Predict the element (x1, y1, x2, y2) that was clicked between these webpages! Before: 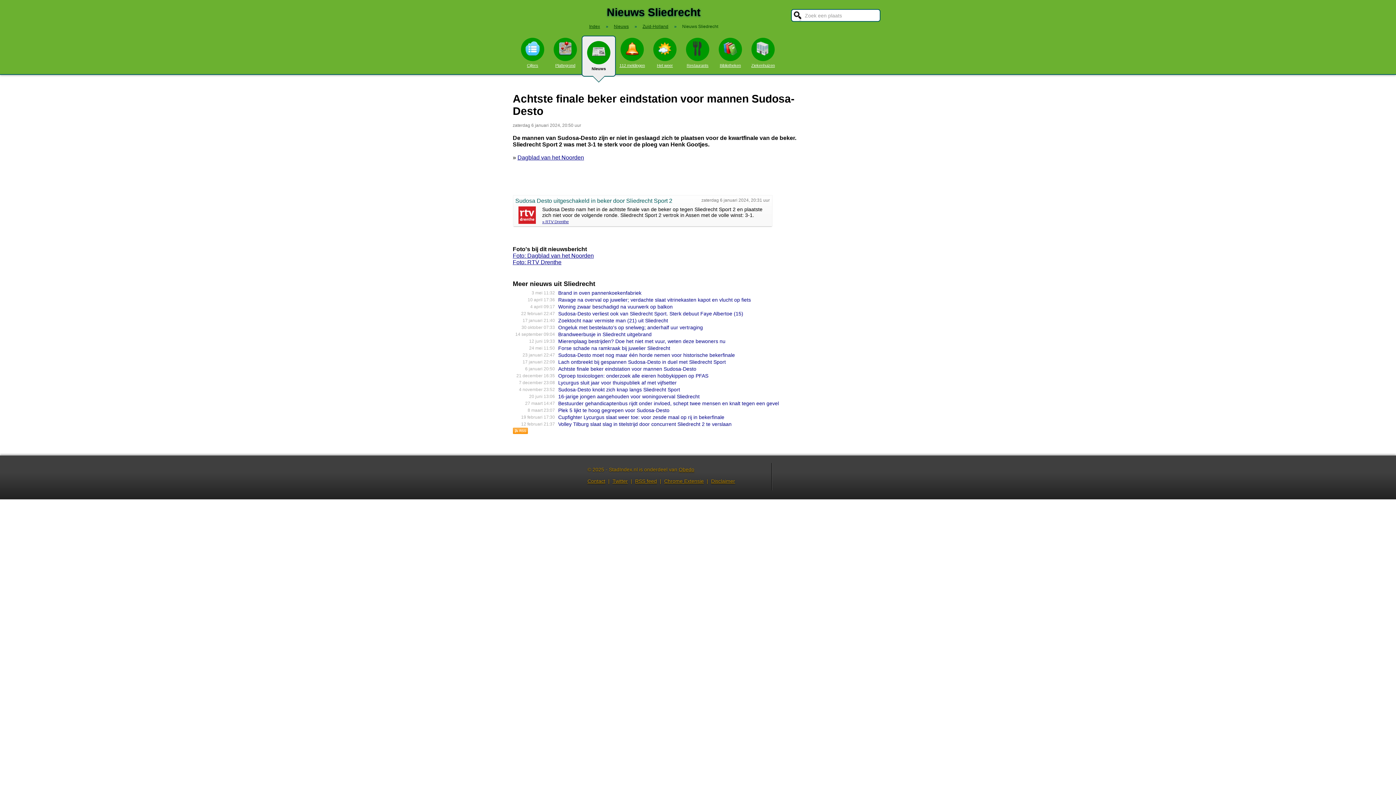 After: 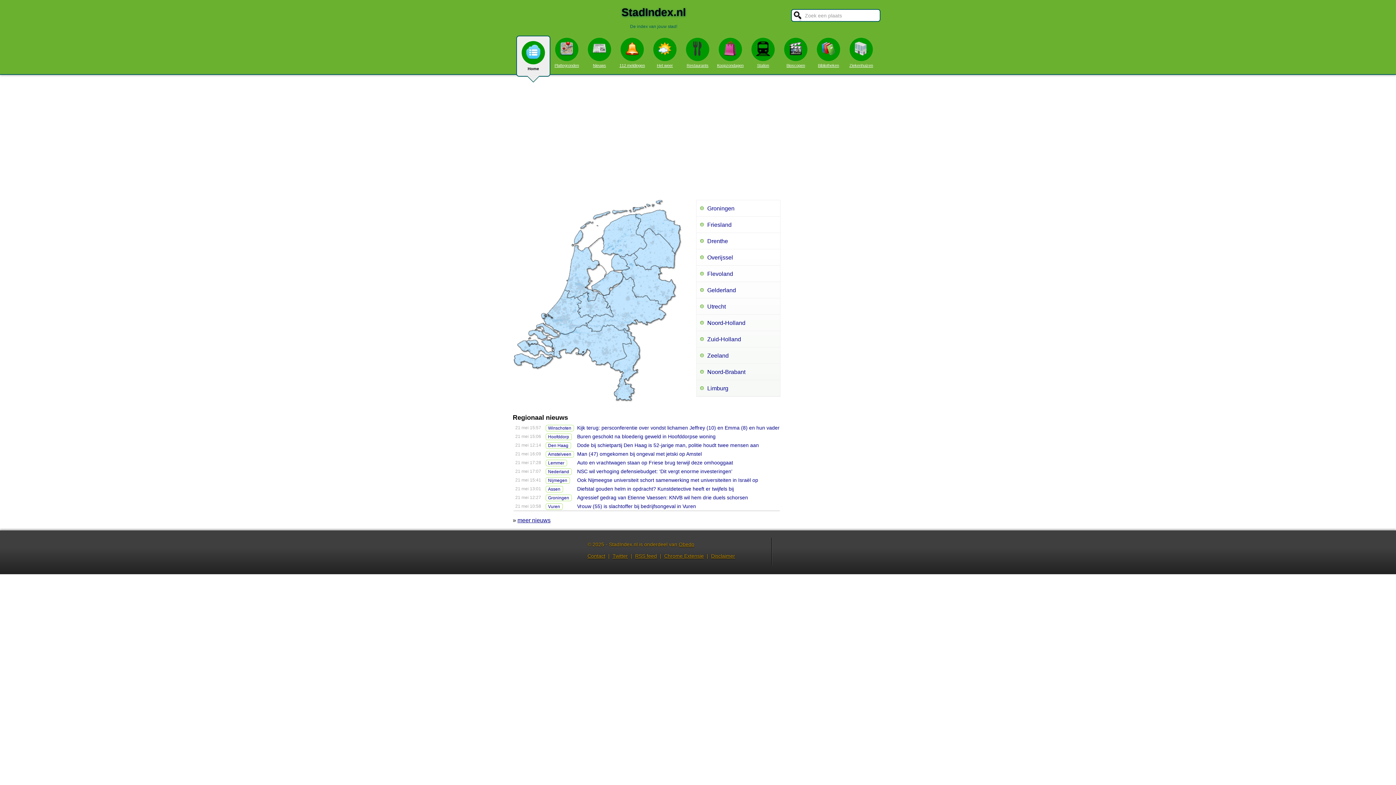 Action: label: Index bbox: (589, 24, 600, 29)